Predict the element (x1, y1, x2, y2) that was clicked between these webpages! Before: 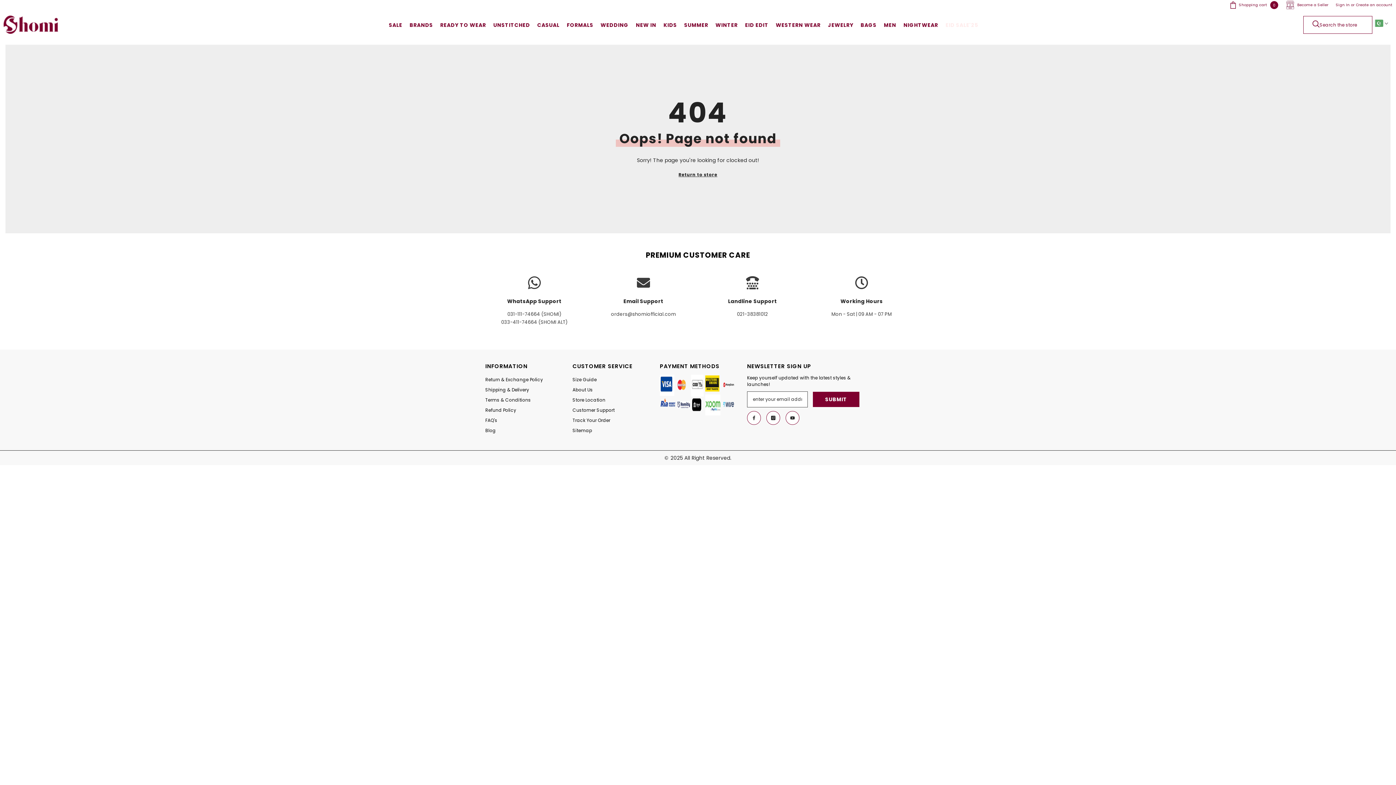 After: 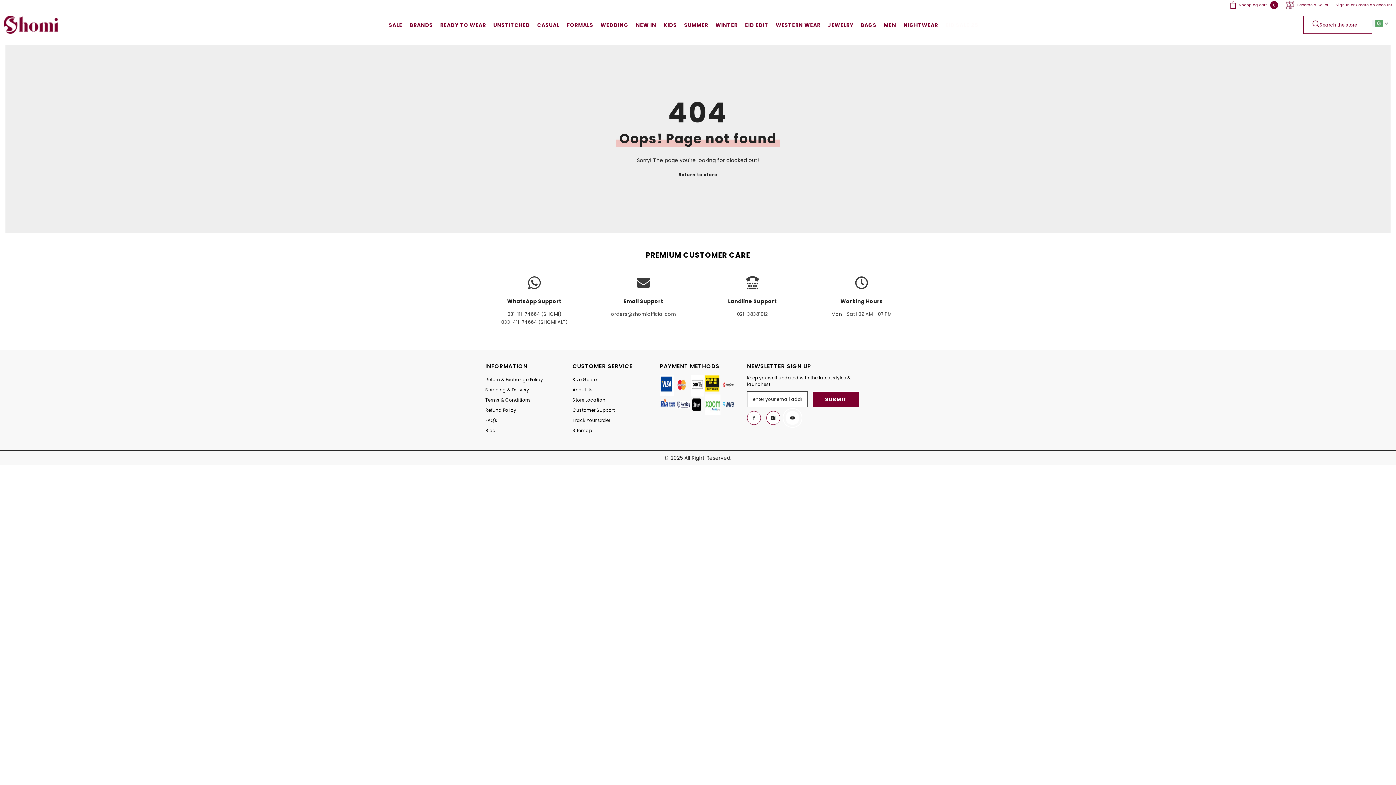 Action: label: YouTube bbox: (785, 411, 799, 425)